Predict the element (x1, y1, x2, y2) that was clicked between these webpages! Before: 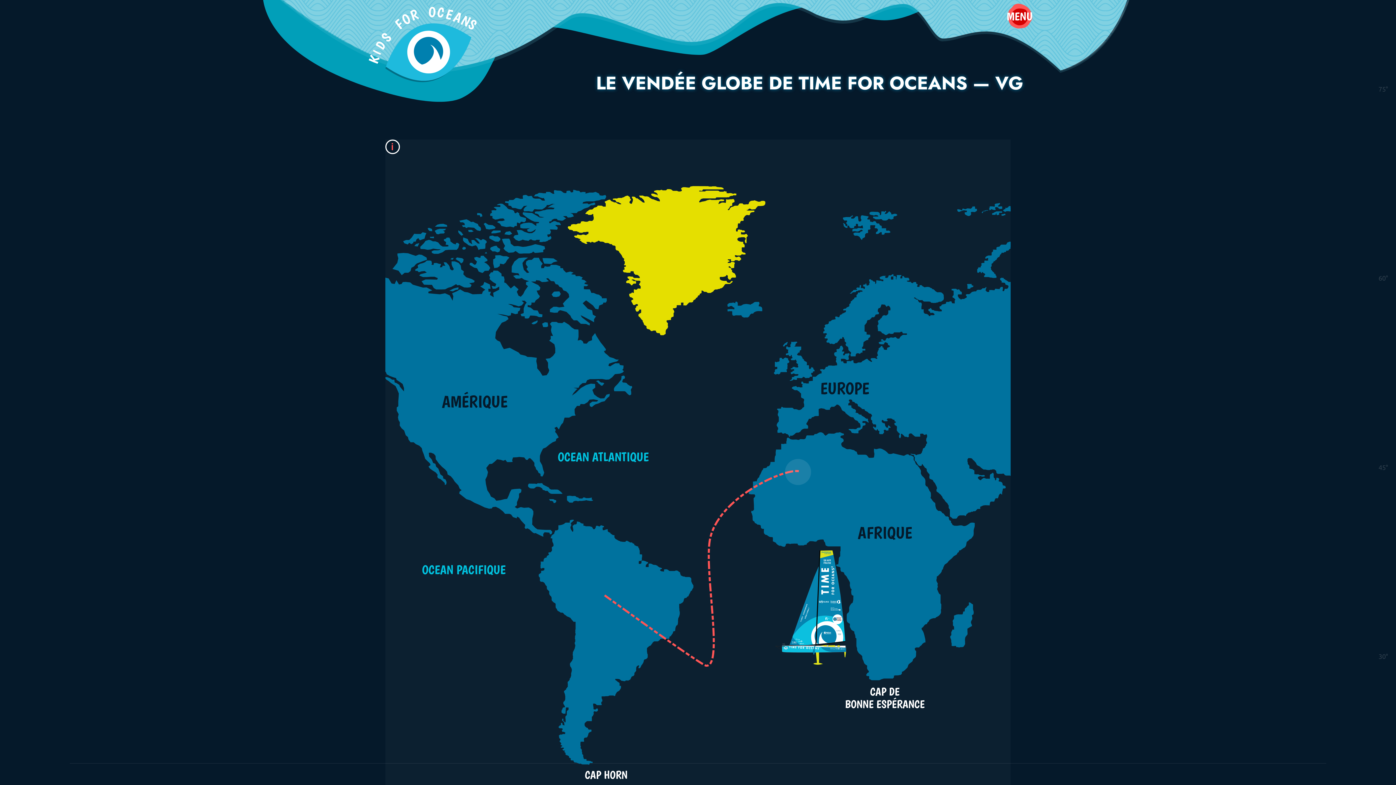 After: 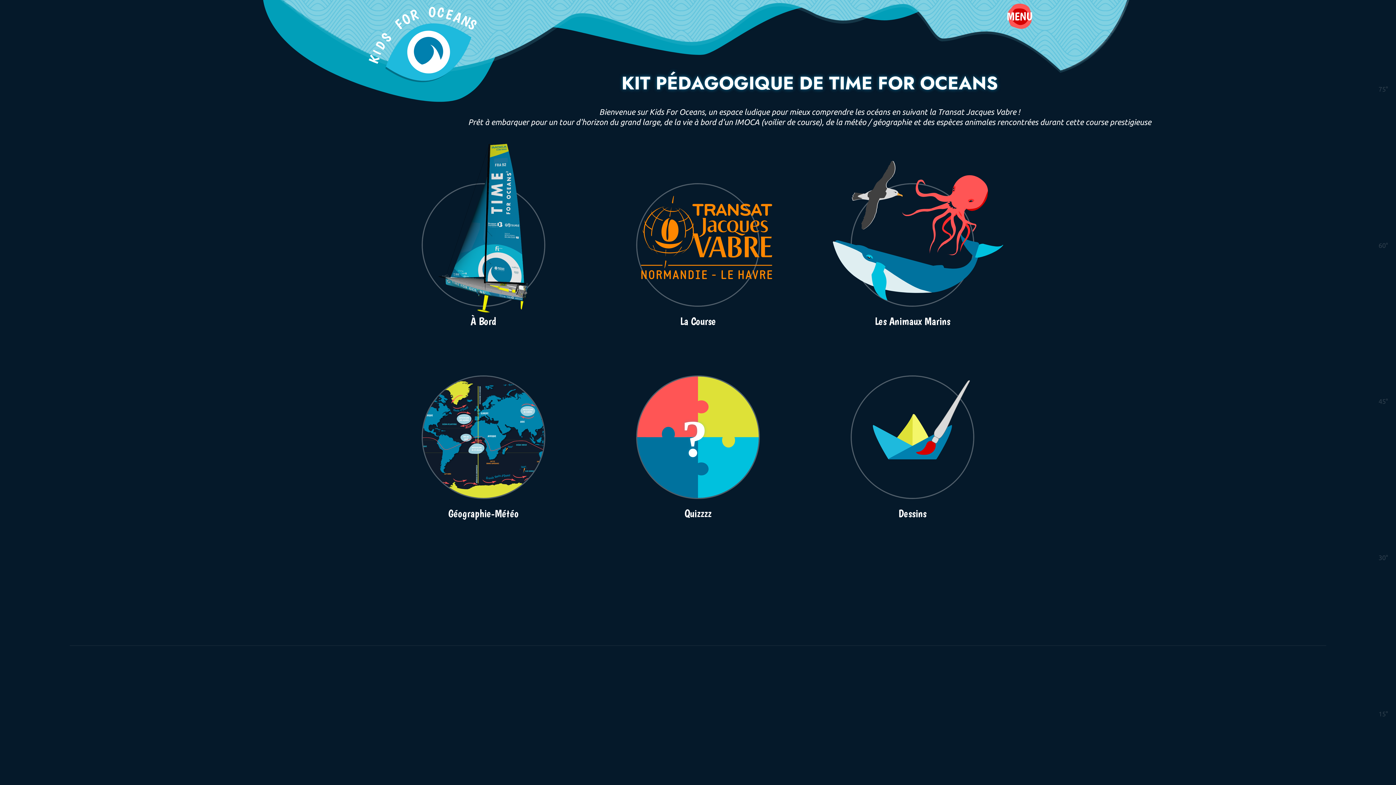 Action: bbox: (363, 3, 480, 85)